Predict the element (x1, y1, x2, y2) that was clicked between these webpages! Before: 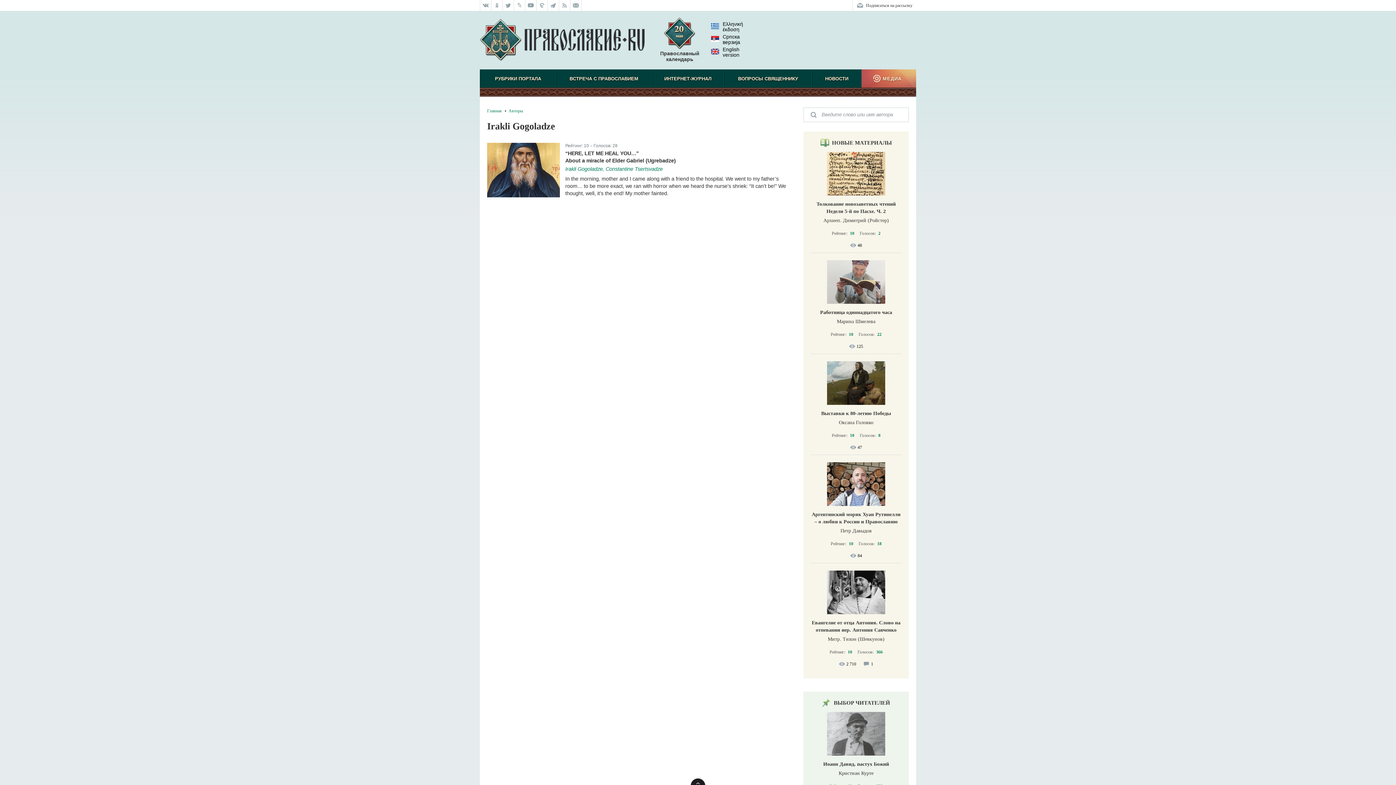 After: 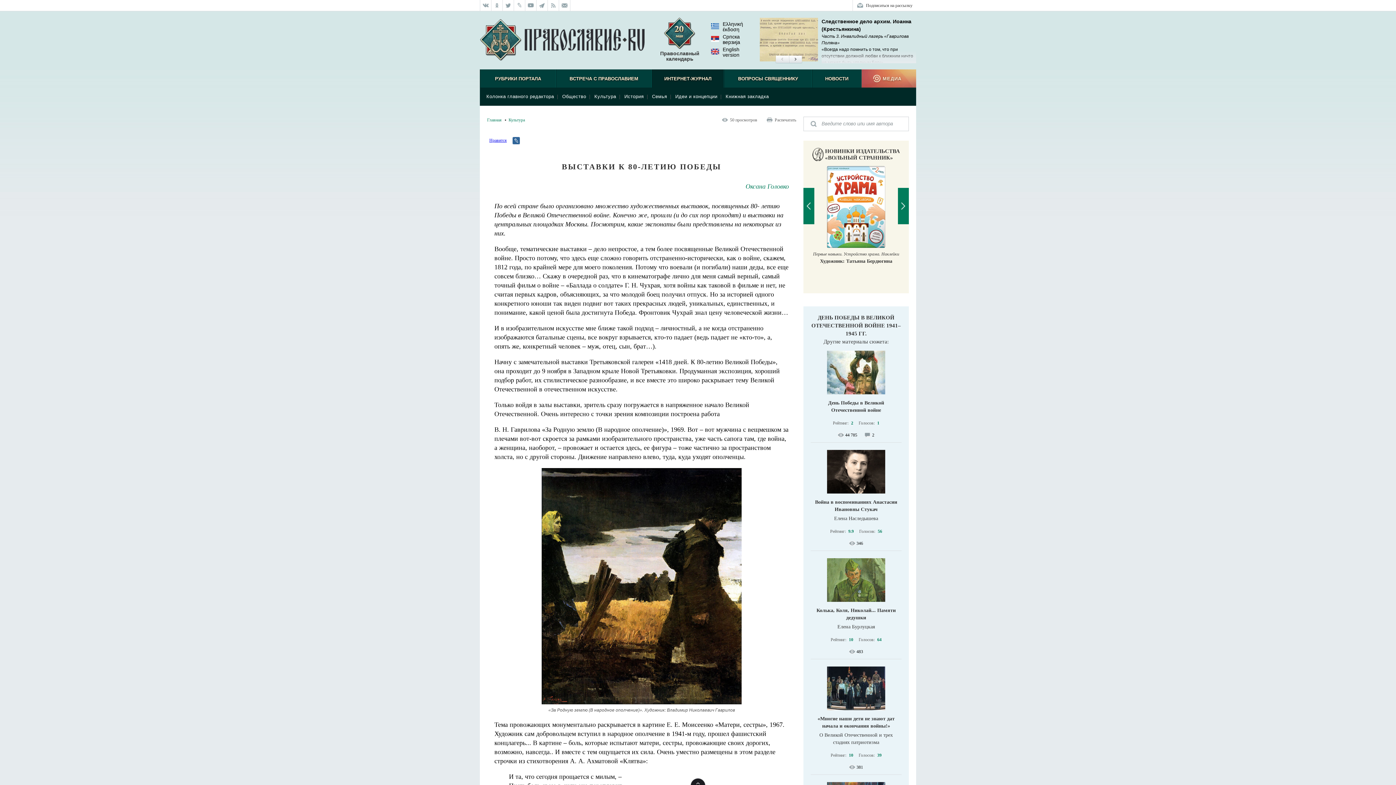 Action: label: Выставки к 80-летию Победы bbox: (821, 410, 891, 416)